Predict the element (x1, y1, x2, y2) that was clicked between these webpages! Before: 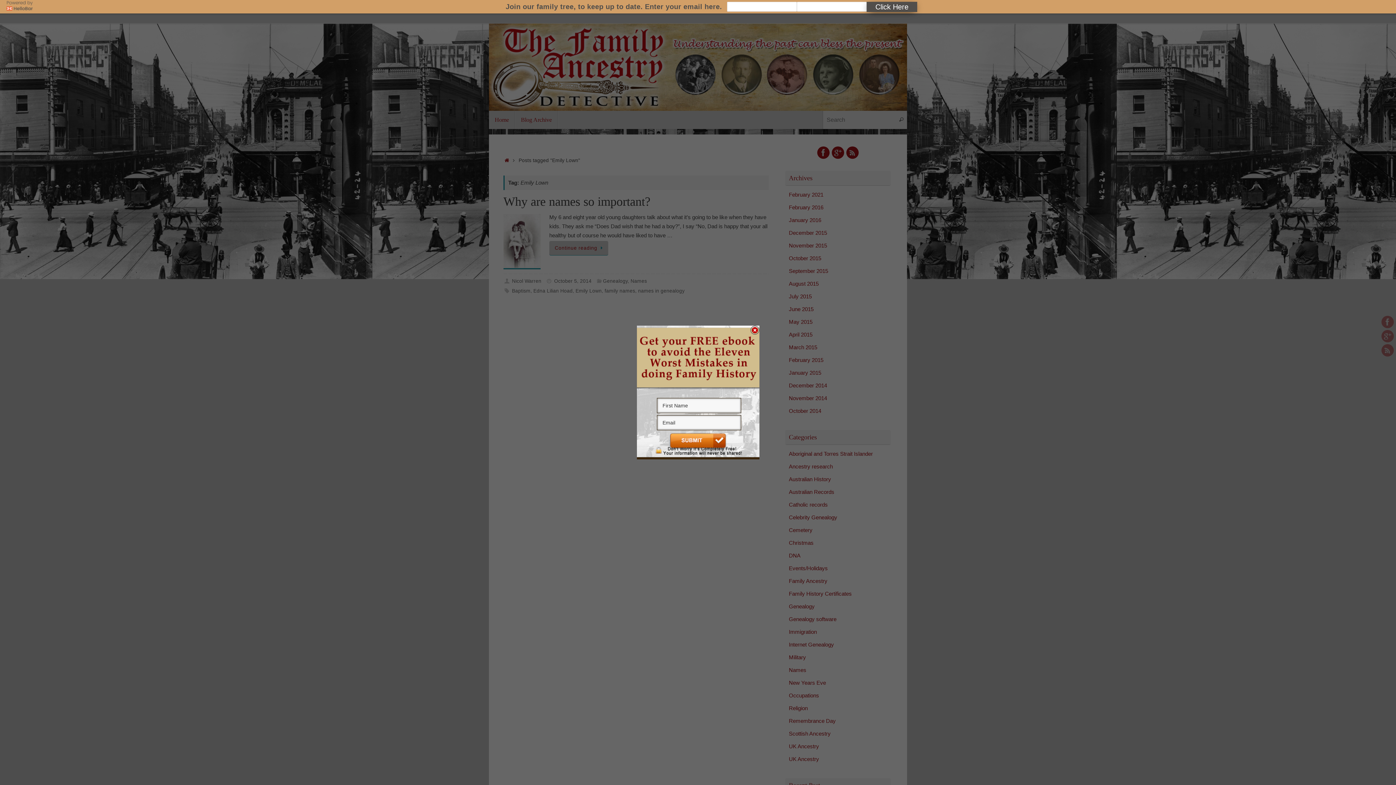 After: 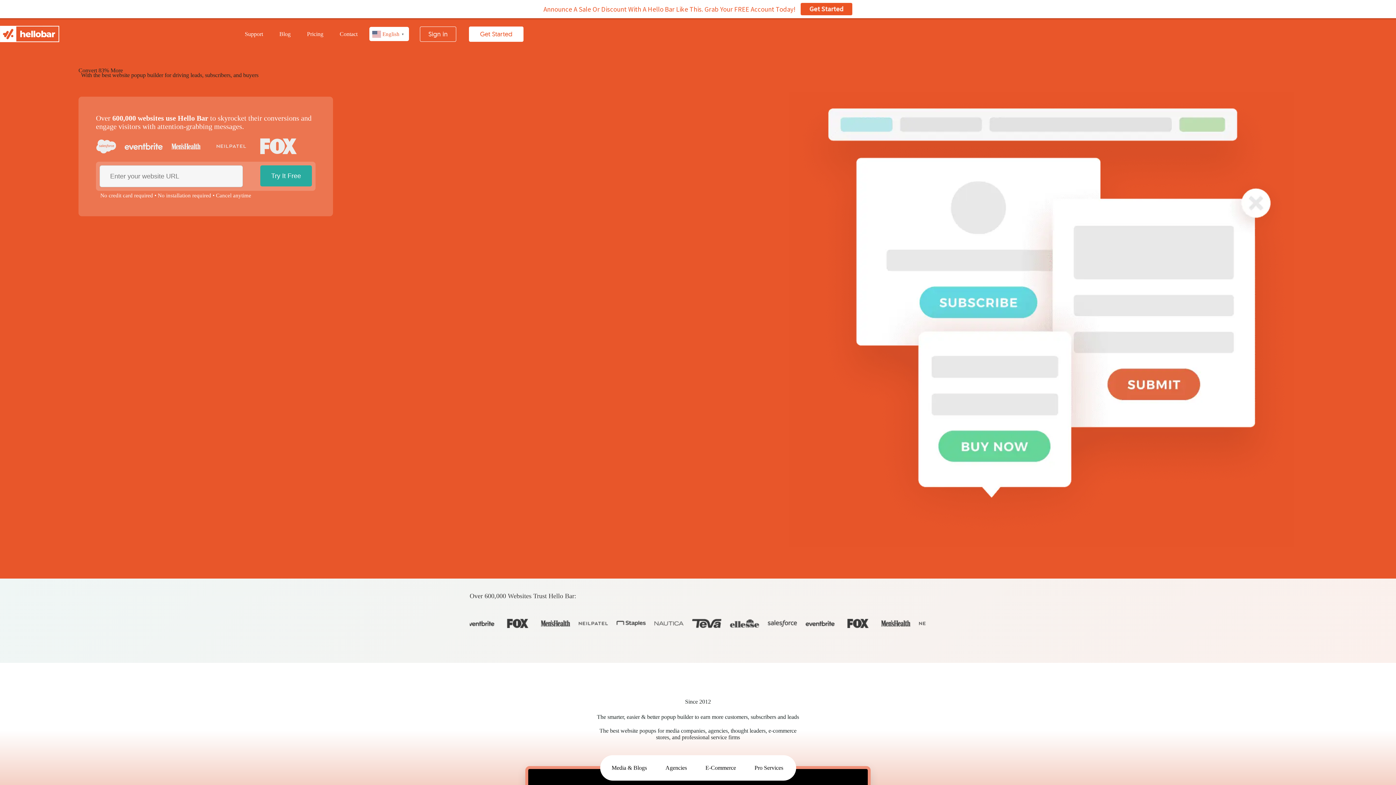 Action: bbox: (6, -1, 32, 13)